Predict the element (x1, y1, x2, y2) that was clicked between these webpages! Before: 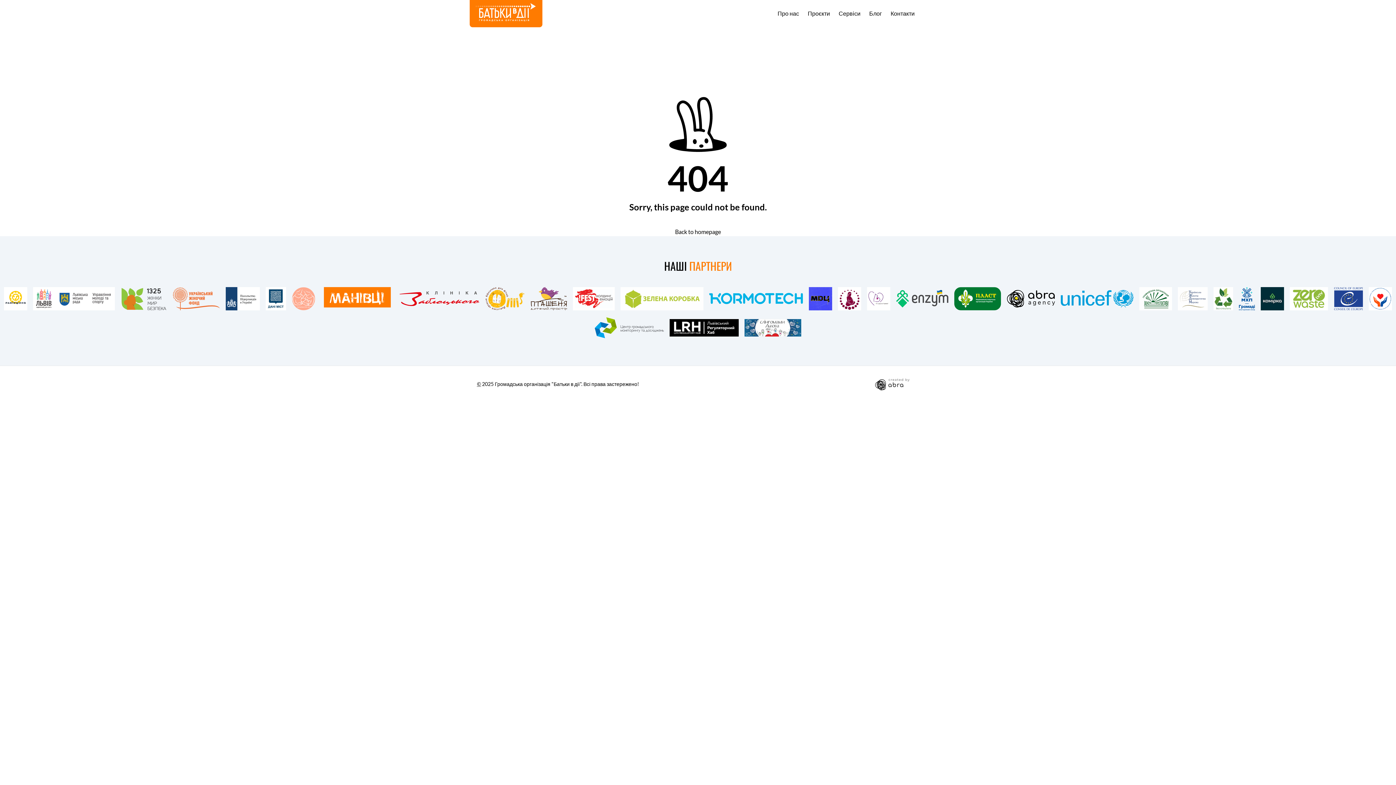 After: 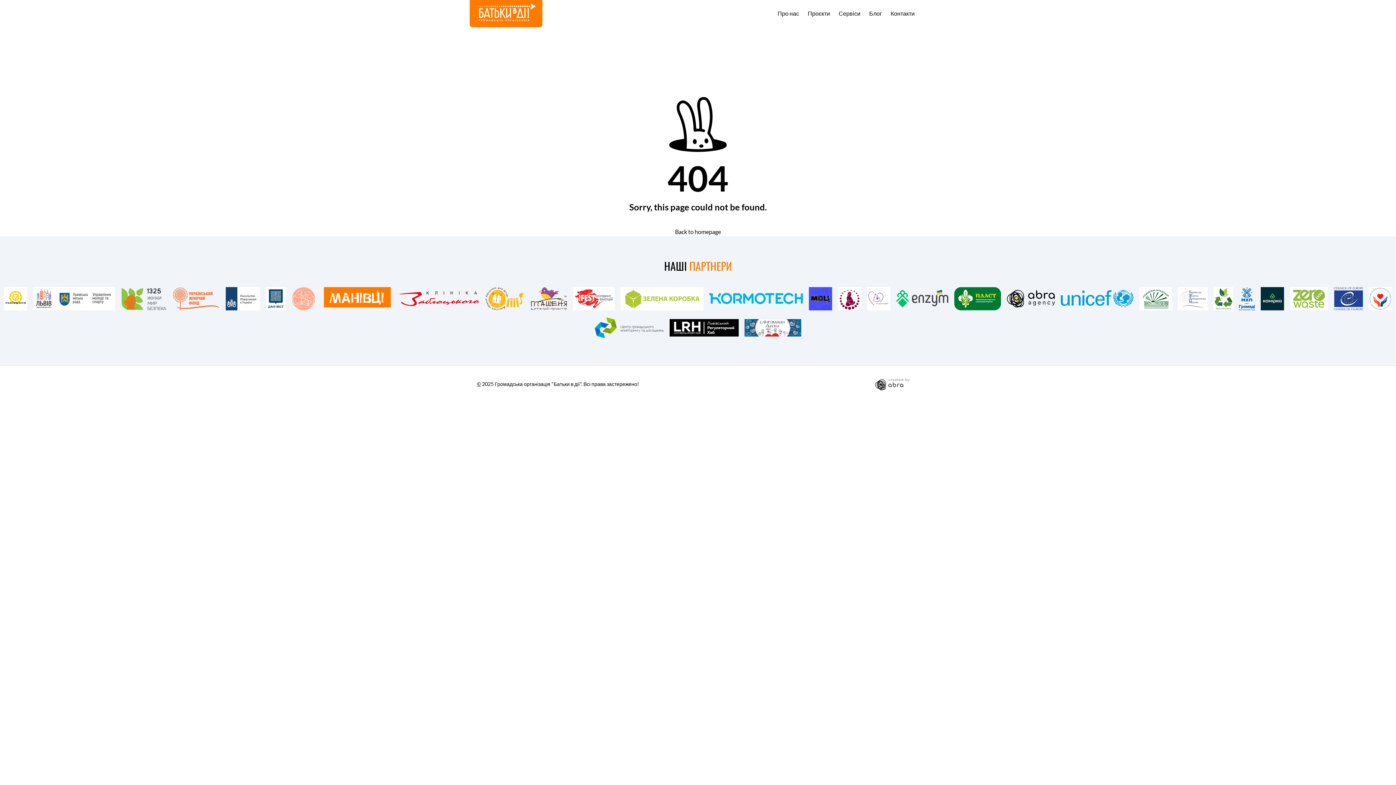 Action: bbox: (1007, 290, 1055, 307)